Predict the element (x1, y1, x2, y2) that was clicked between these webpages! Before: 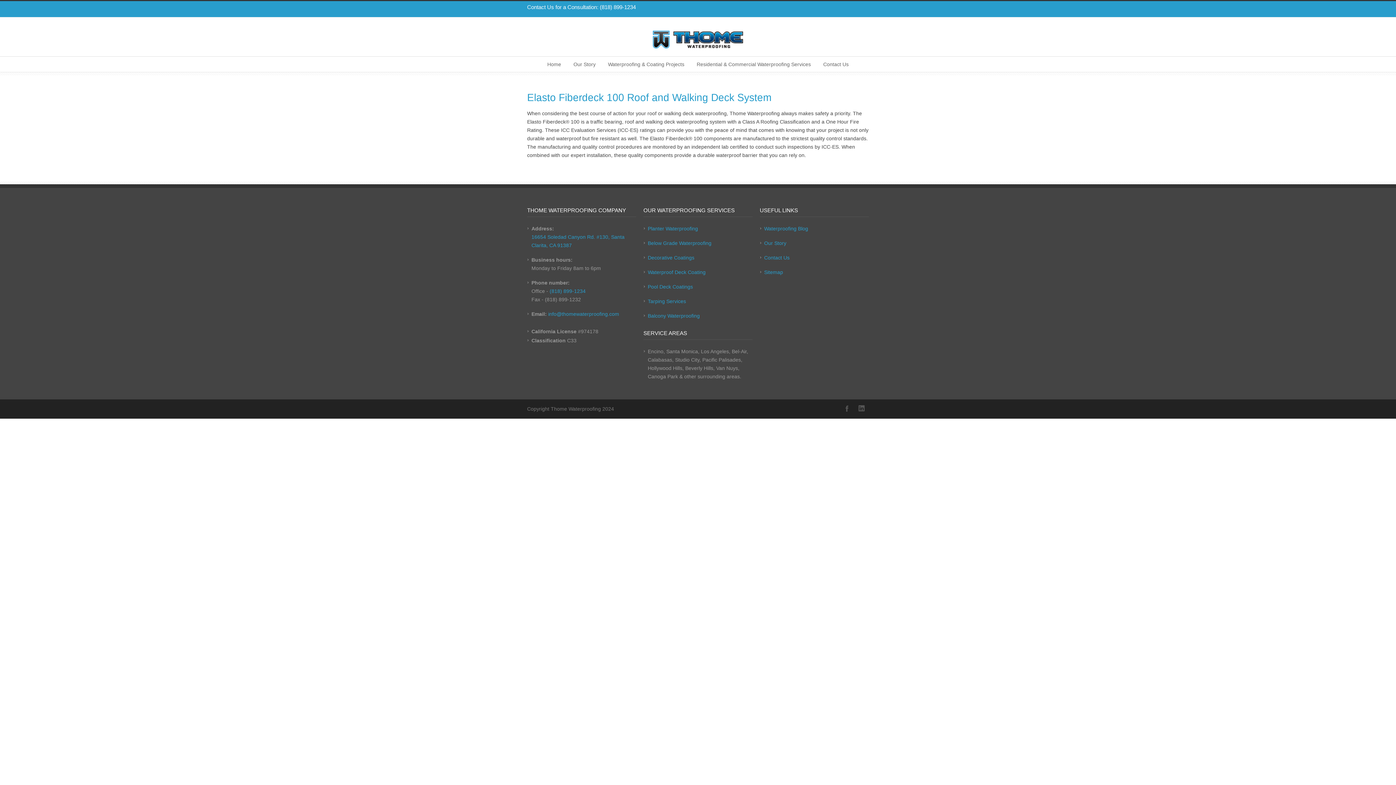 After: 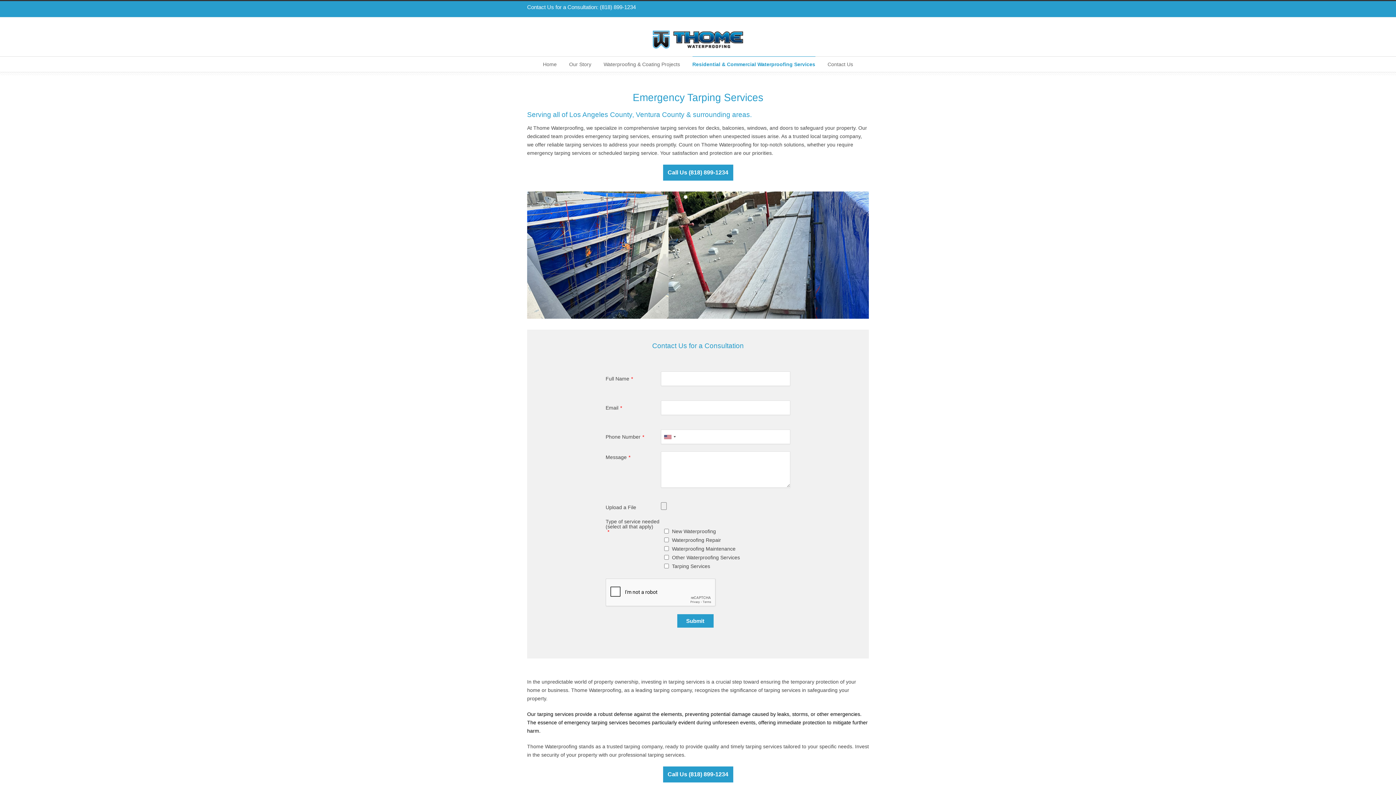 Action: bbox: (648, 298, 686, 304) label: Tarping Services